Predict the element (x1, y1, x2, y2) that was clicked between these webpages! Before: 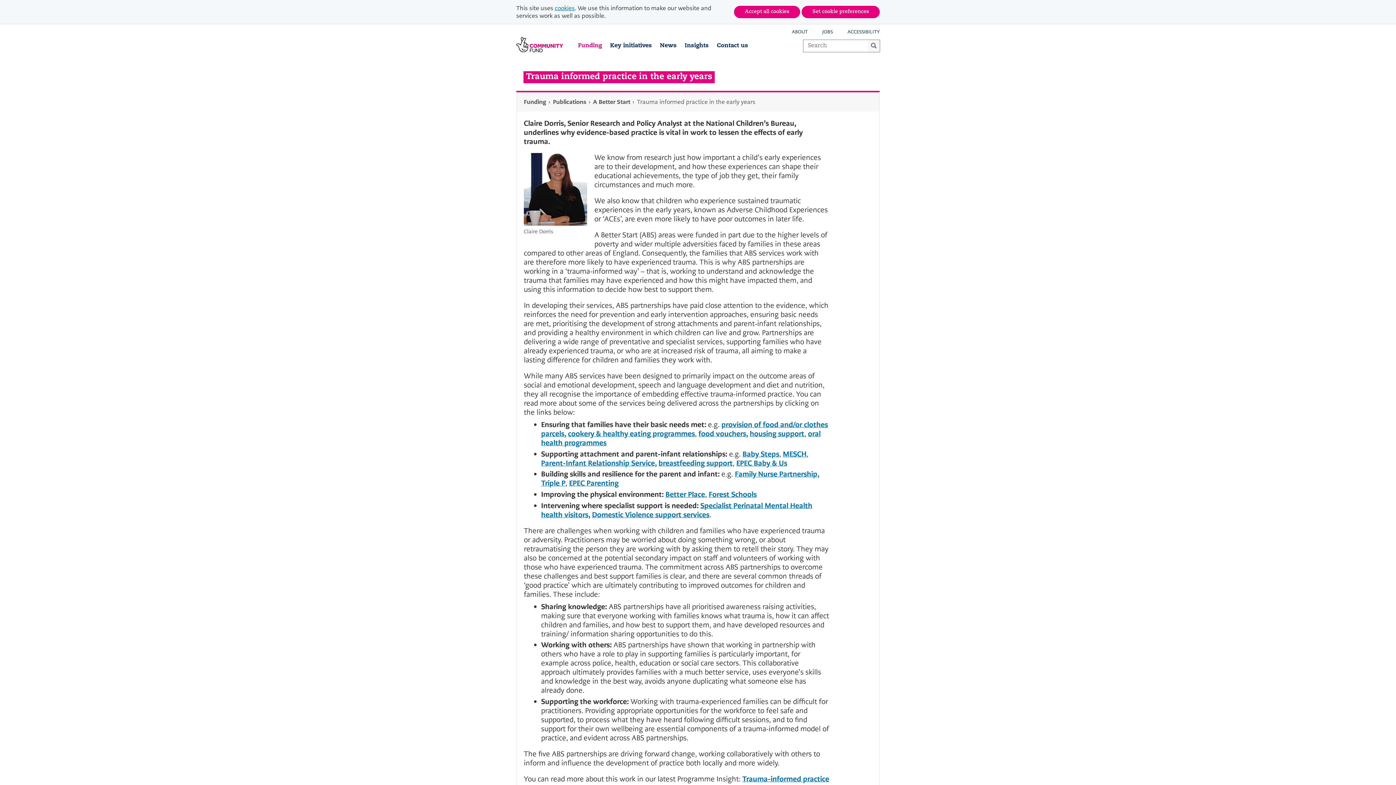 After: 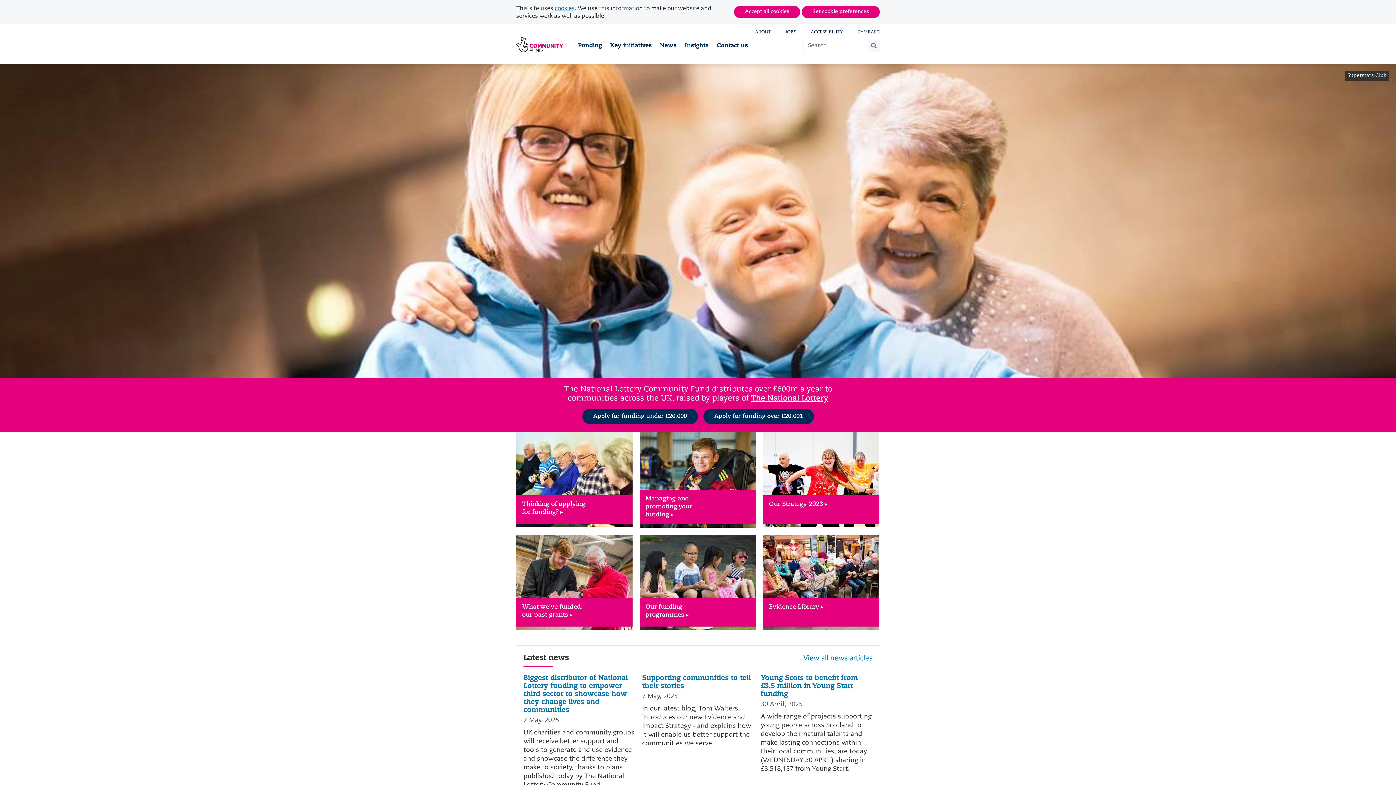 Action: bbox: (868, 39, 880, 51) label: Search